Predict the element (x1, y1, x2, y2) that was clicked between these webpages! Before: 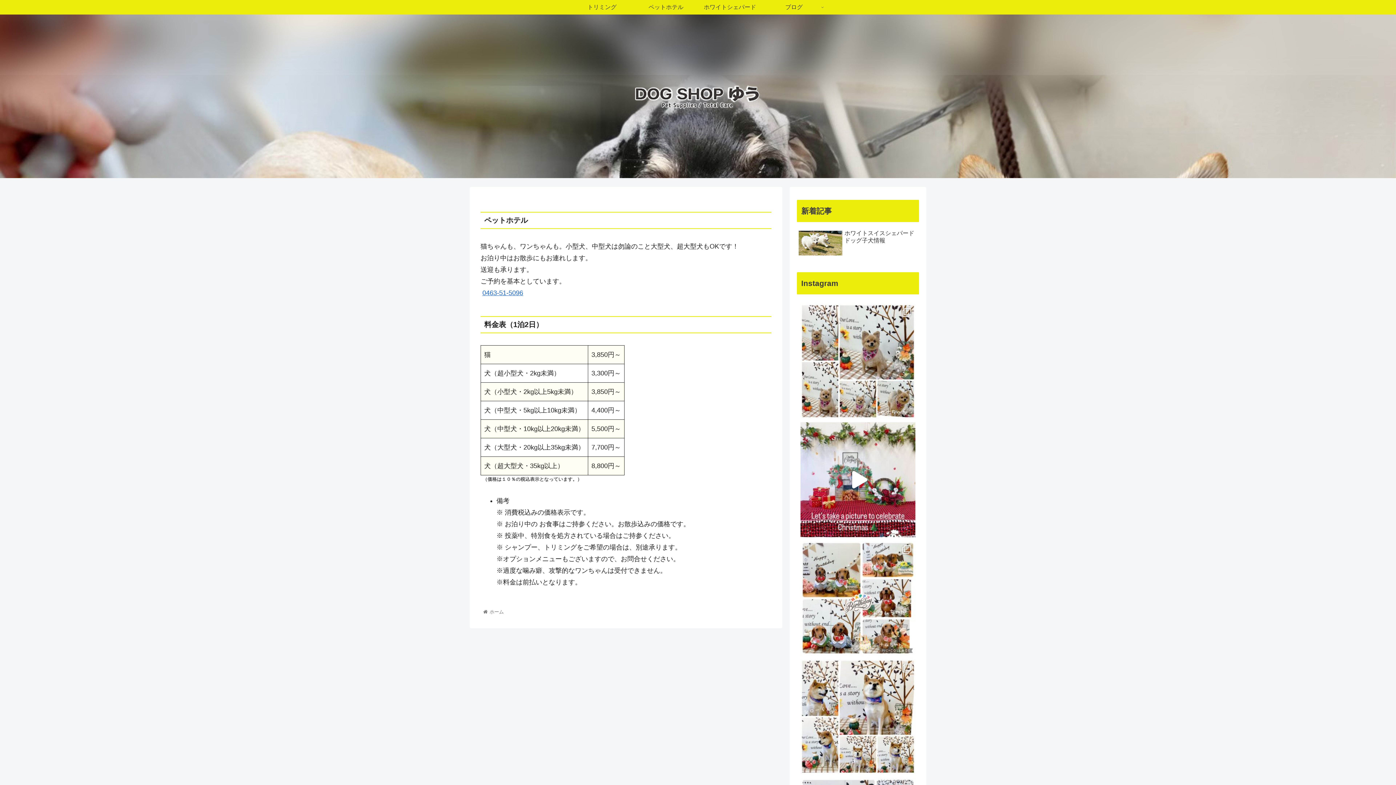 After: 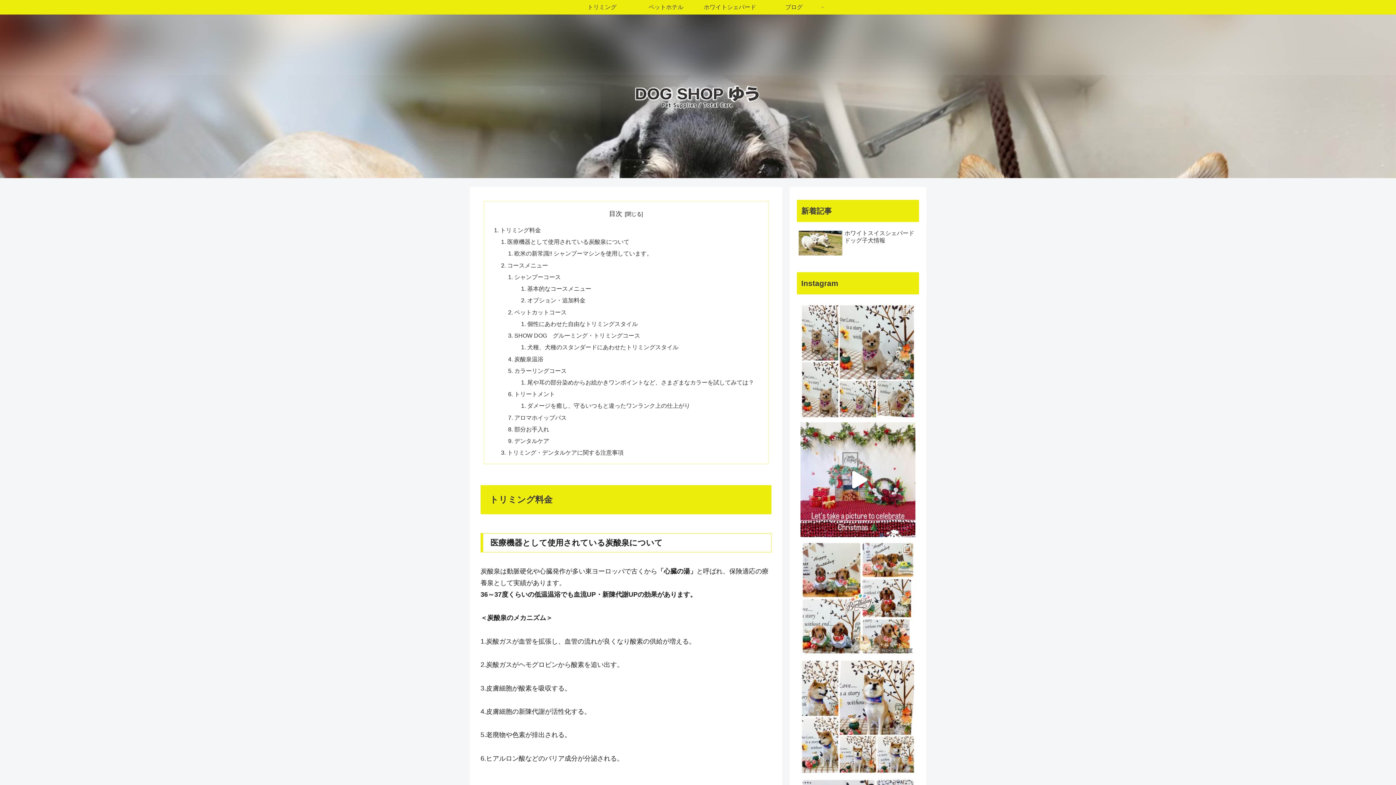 Action: bbox: (570, 0, 634, 14) label: トリミング